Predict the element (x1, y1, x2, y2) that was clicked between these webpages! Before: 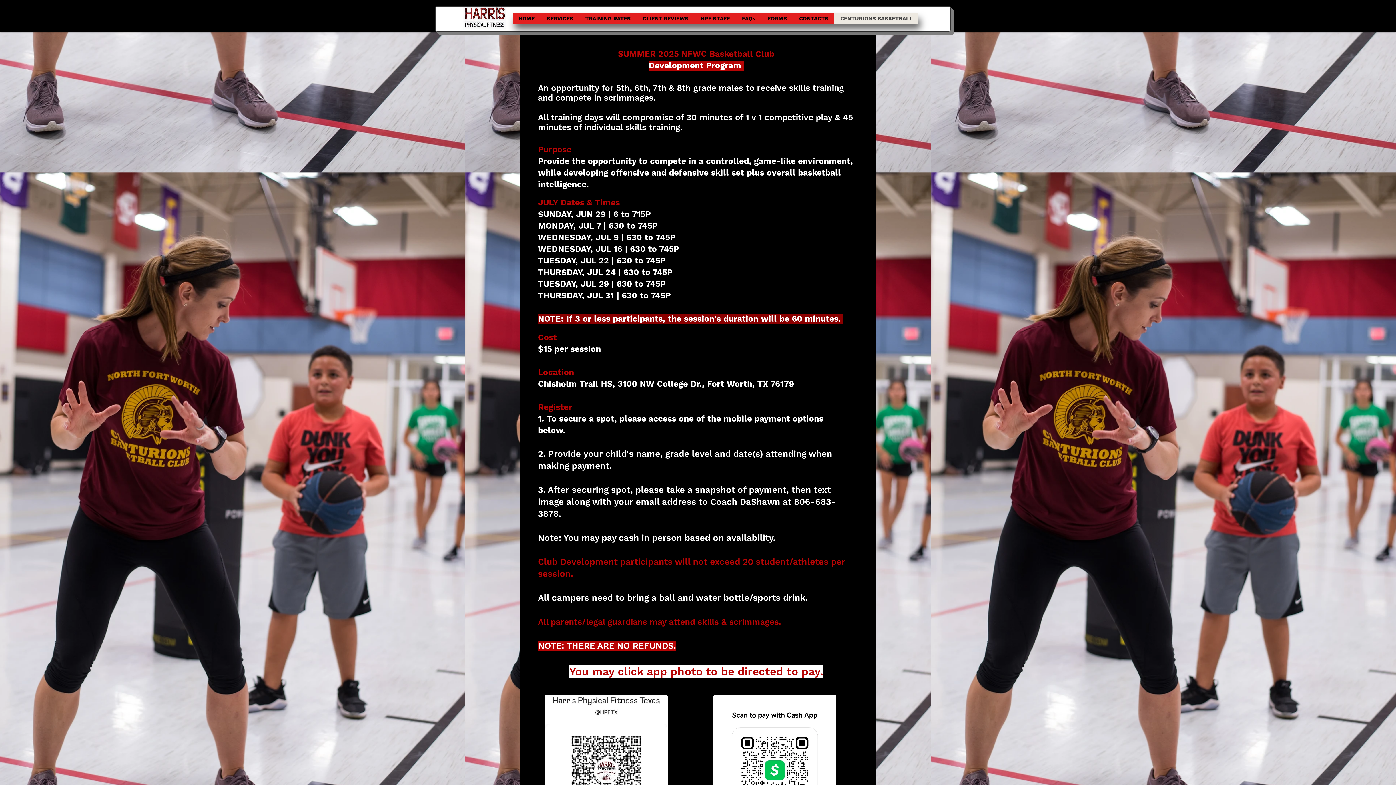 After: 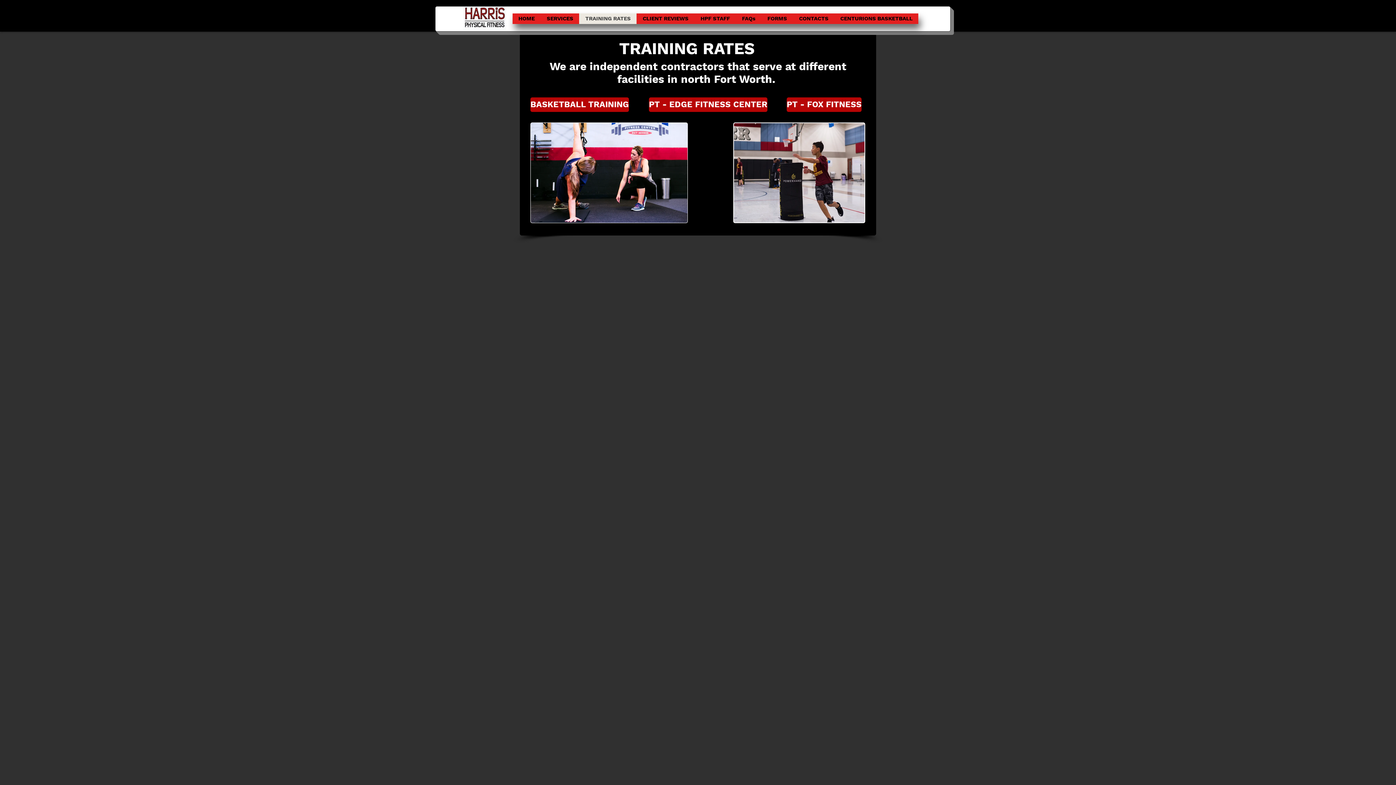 Action: bbox: (579, 13, 636, 24) label: TRAINING RATES